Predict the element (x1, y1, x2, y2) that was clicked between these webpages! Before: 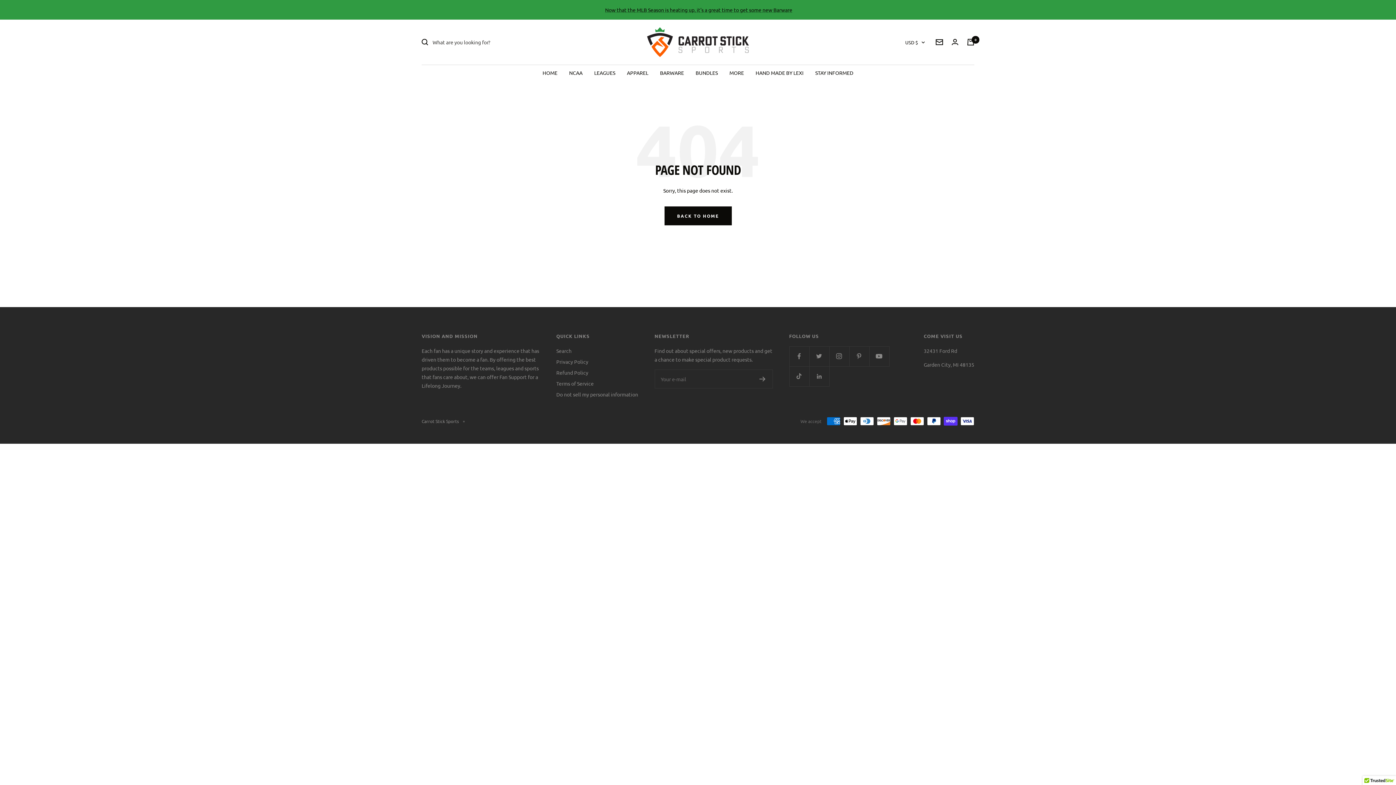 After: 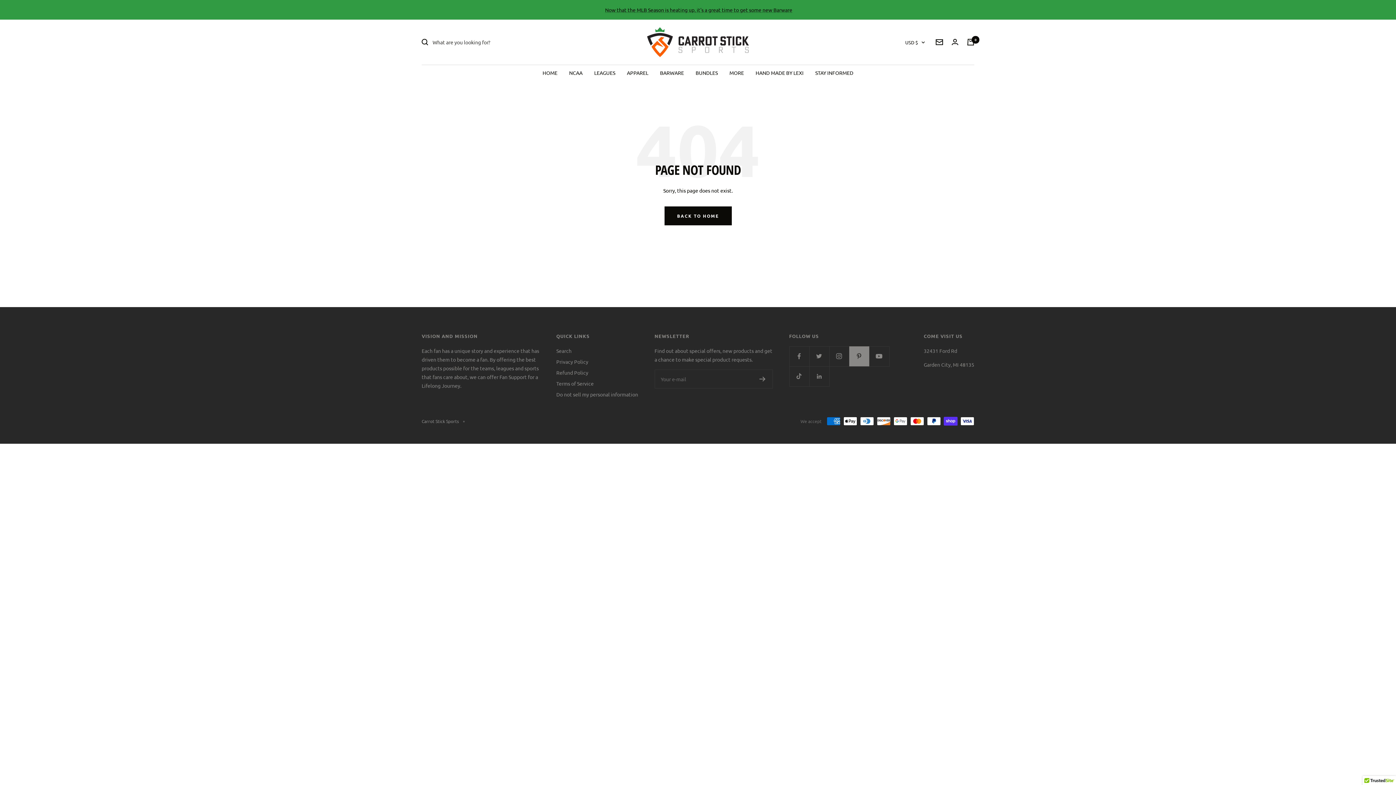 Action: label: Follow us on Pinterest bbox: (849, 346, 869, 366)